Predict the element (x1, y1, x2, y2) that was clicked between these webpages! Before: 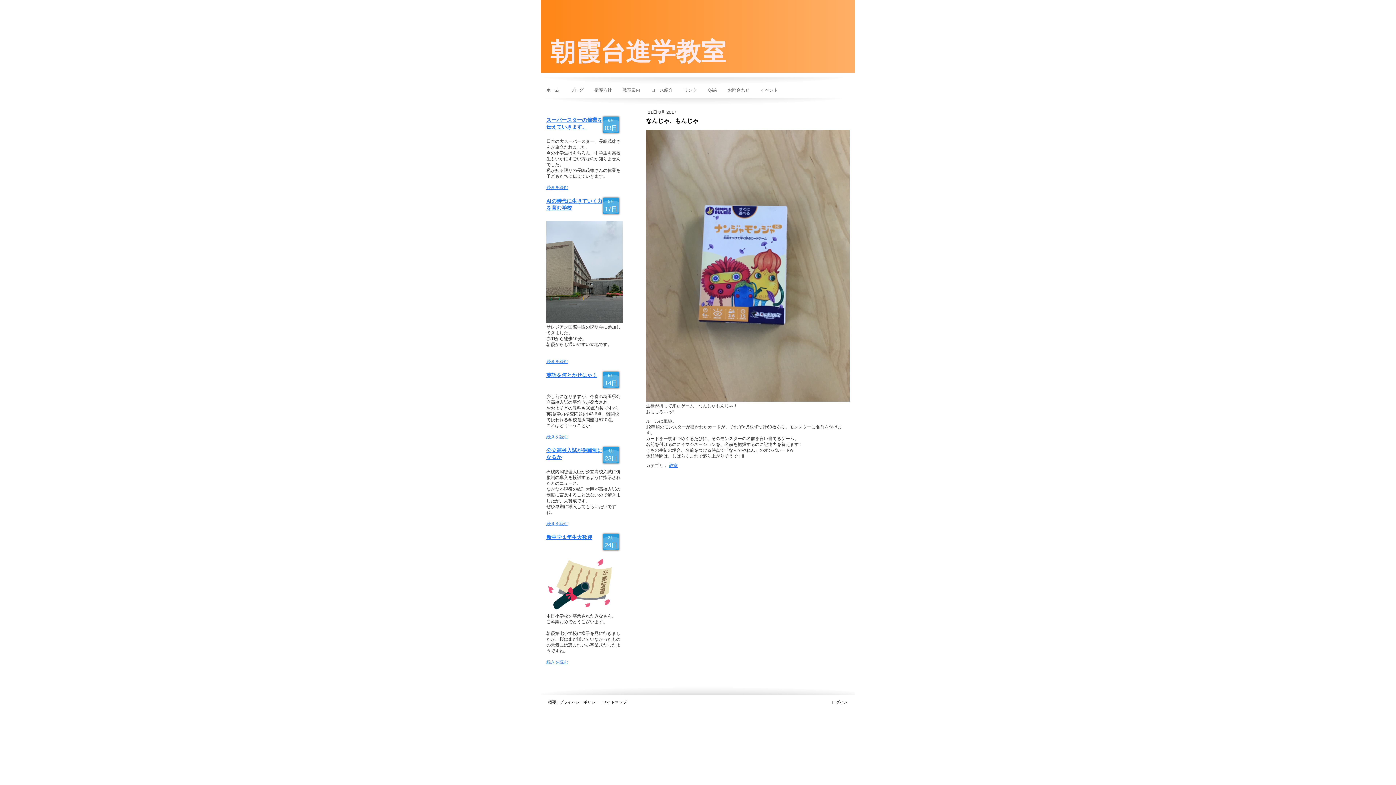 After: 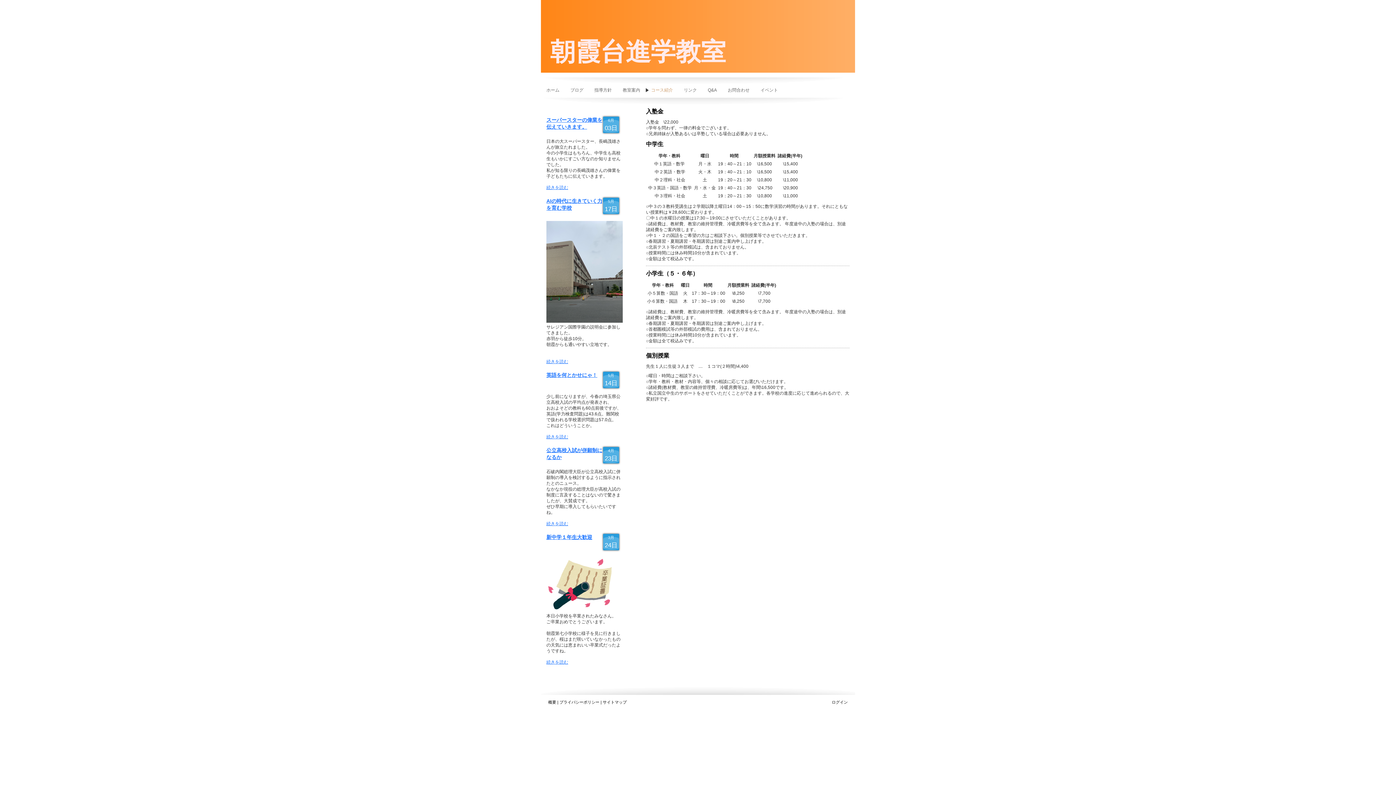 Action: bbox: (645, 85, 678, 94) label: コース紹介